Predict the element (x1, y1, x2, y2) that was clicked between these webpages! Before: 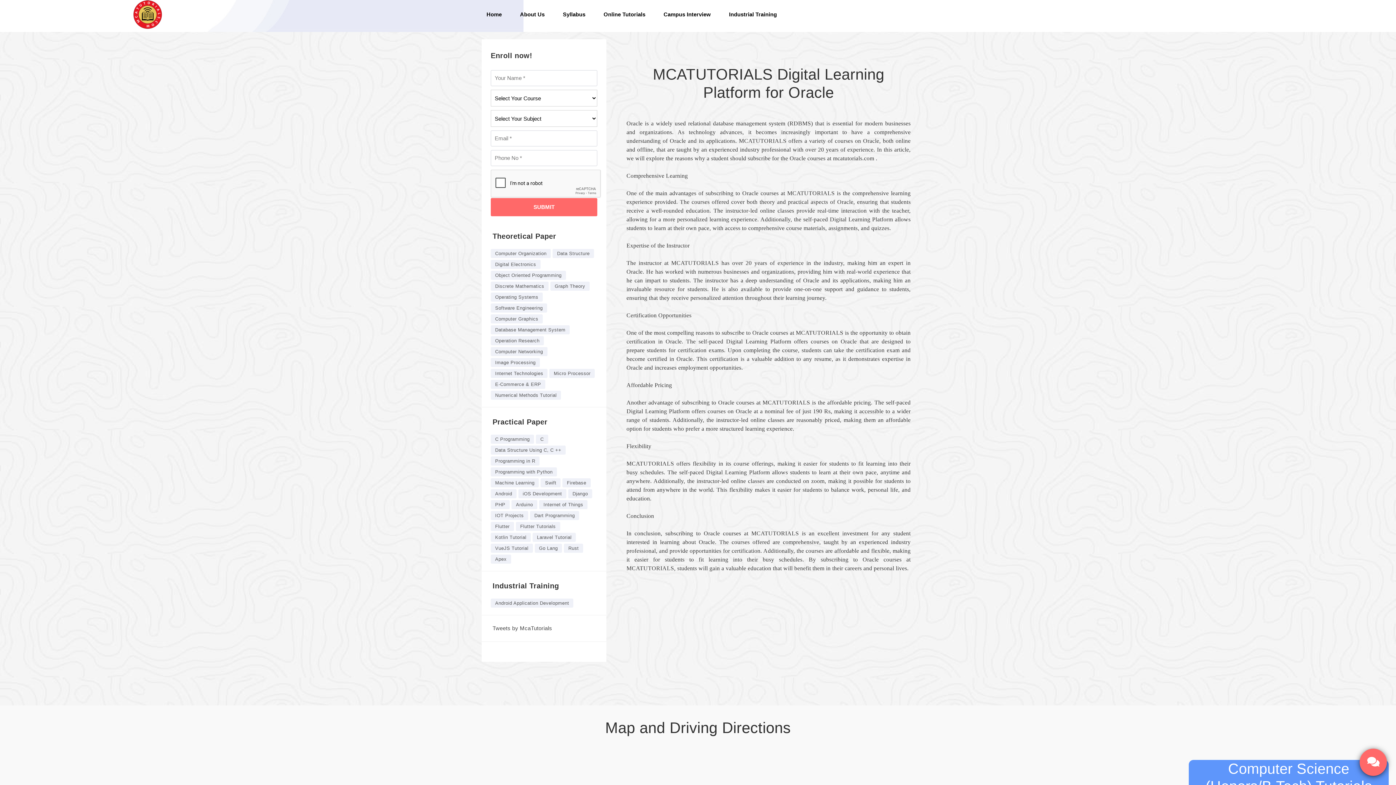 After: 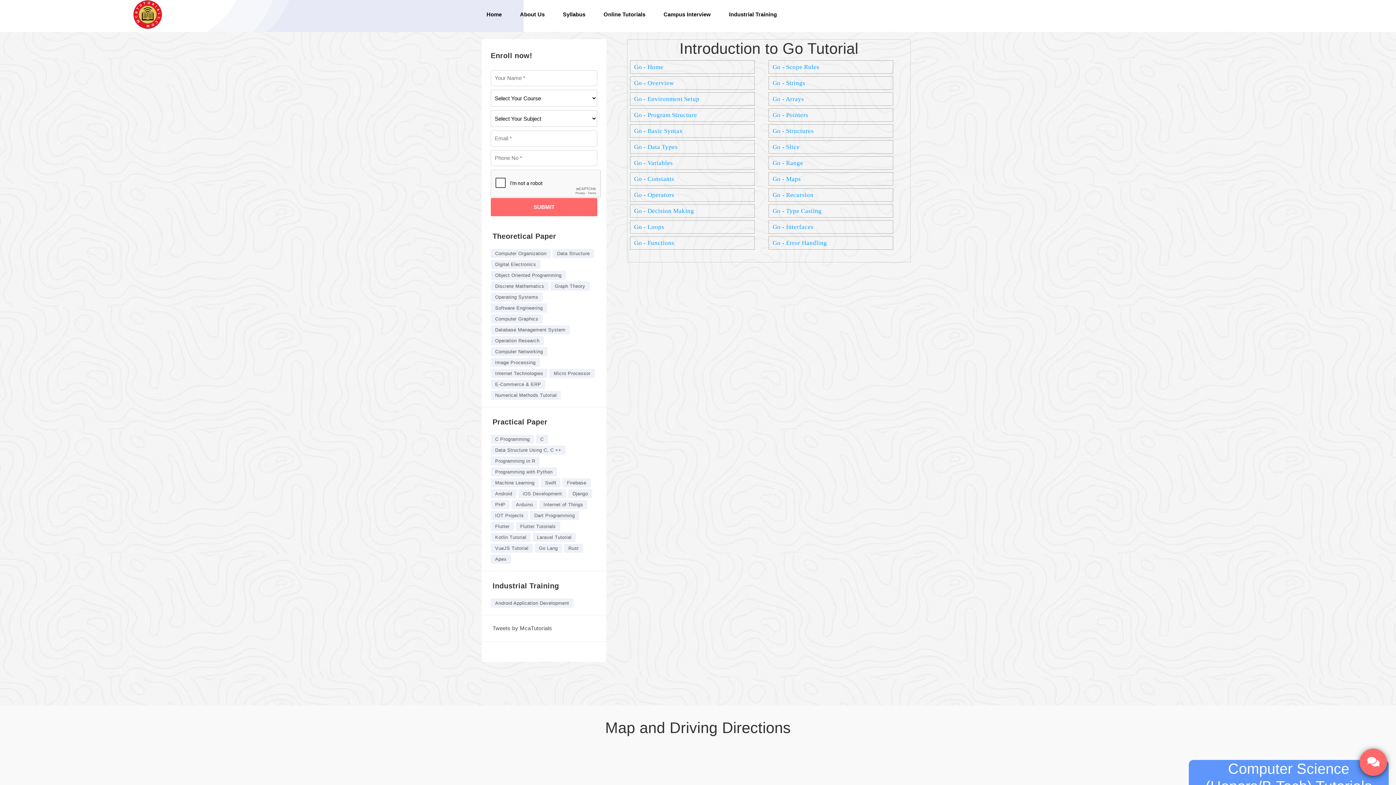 Action: bbox: (534, 544, 562, 553) label: Go Lang